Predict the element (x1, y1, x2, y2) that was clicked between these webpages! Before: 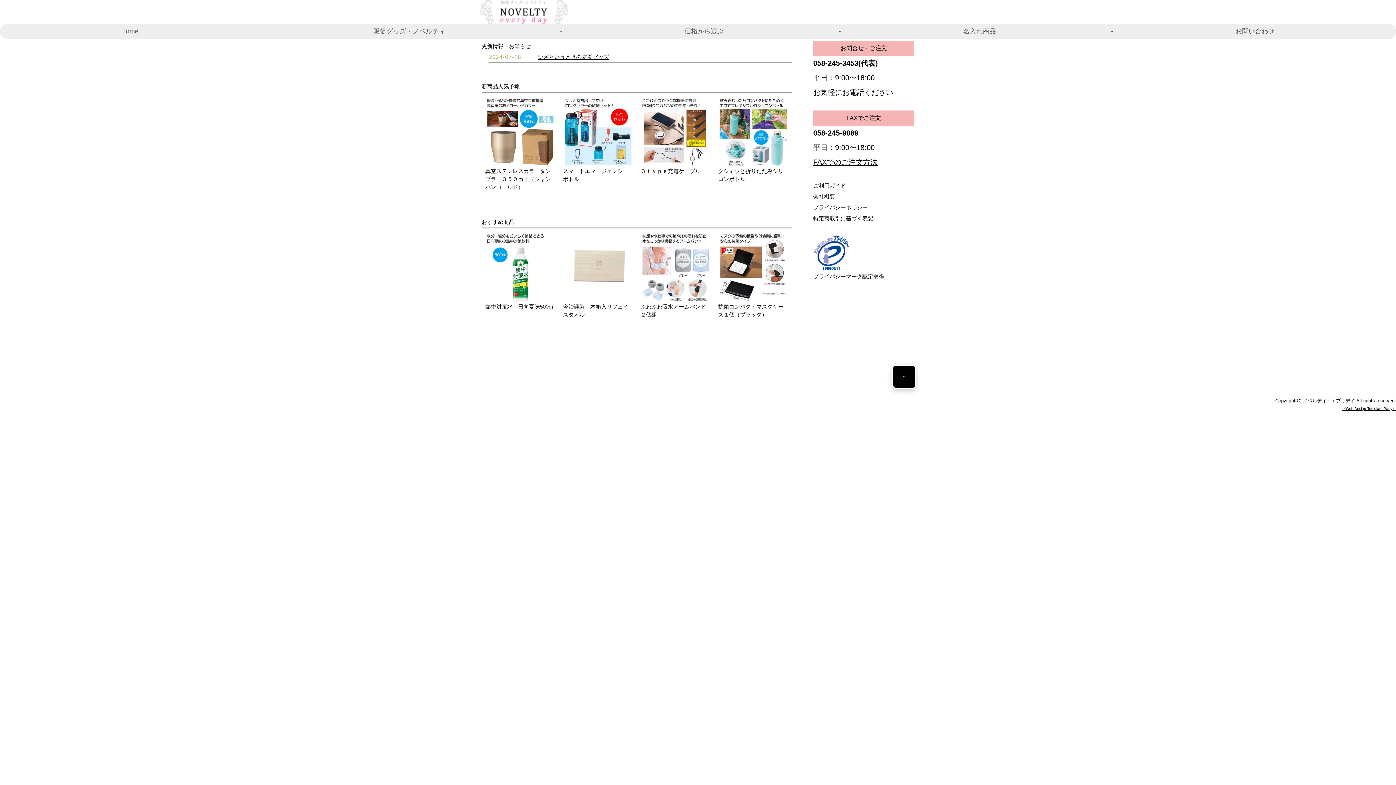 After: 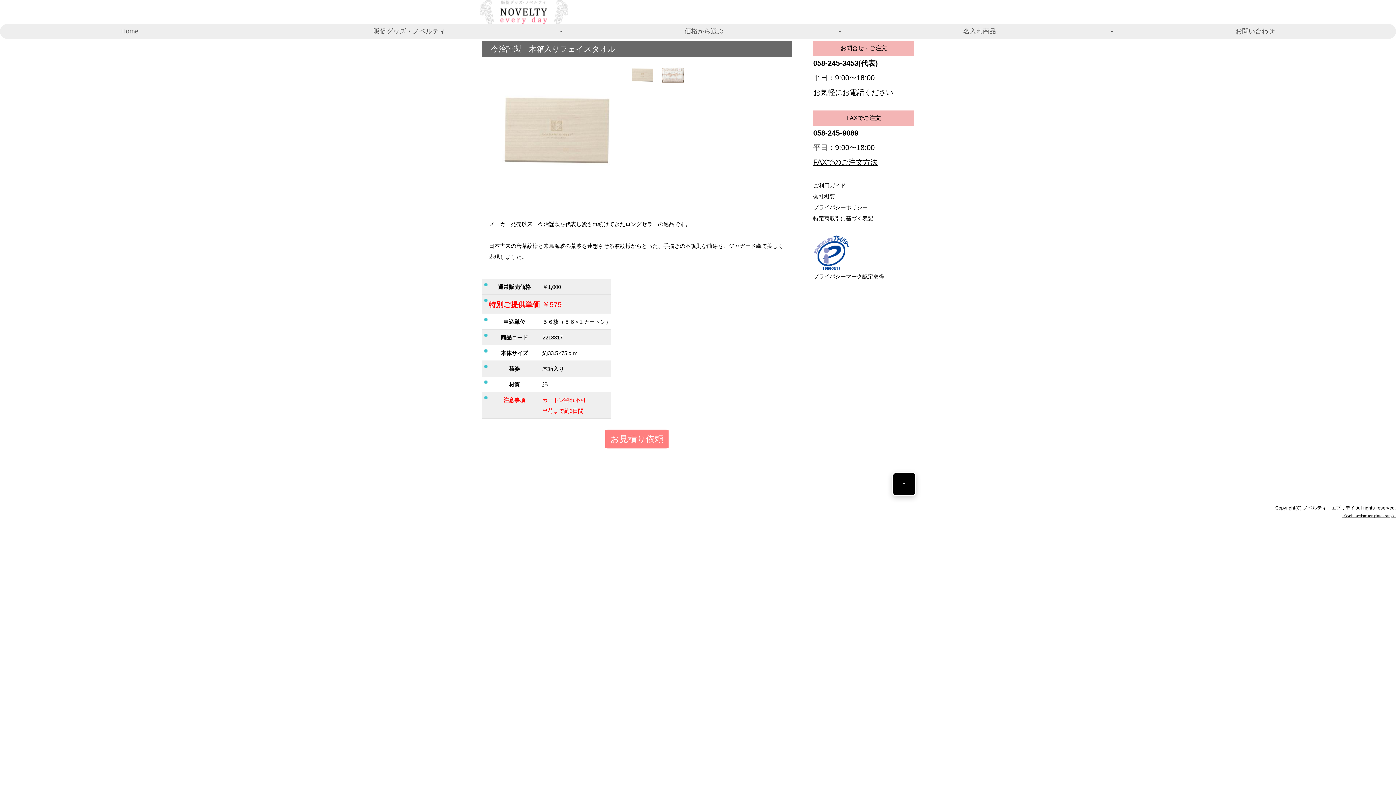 Action: bbox: (559, 228, 637, 334) label: 今治謹製　木箱入りフェイスタオル